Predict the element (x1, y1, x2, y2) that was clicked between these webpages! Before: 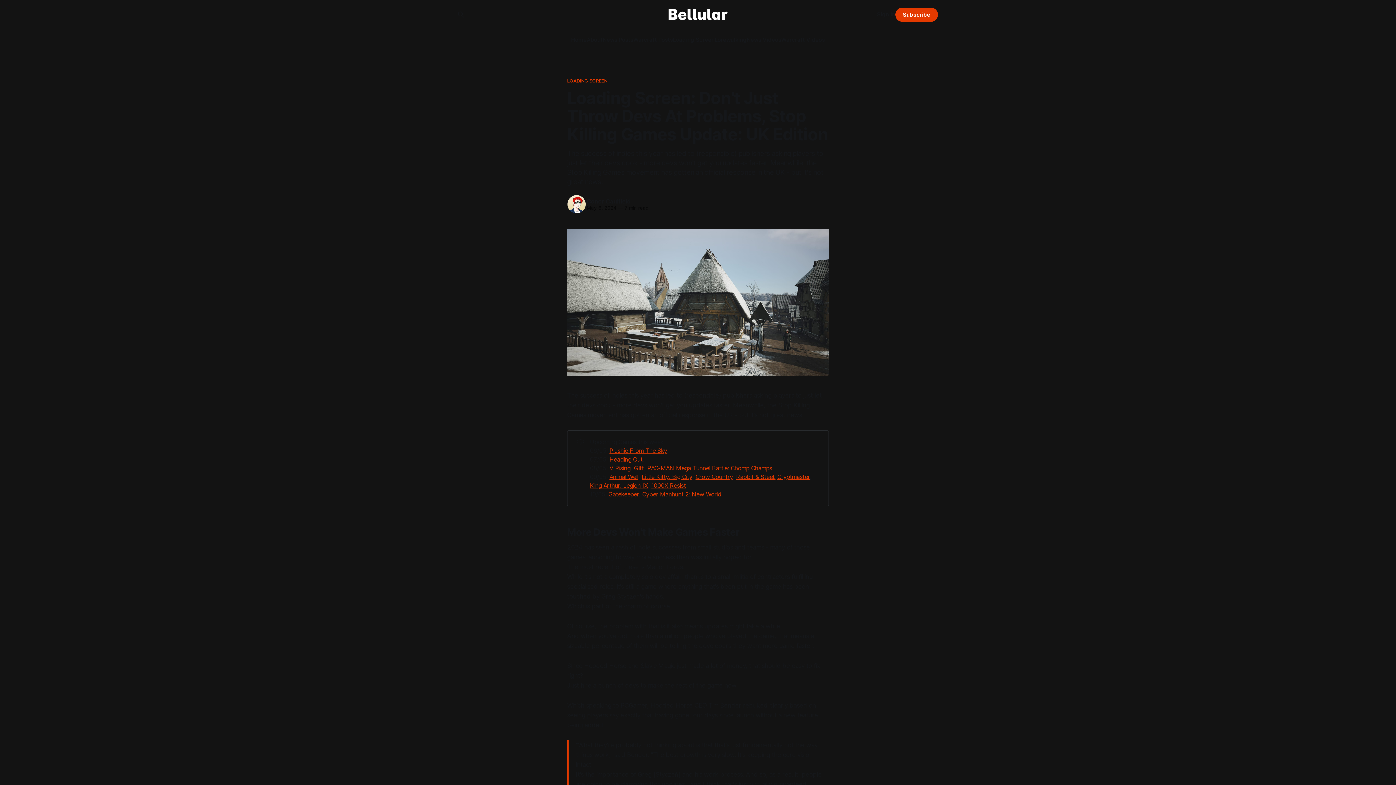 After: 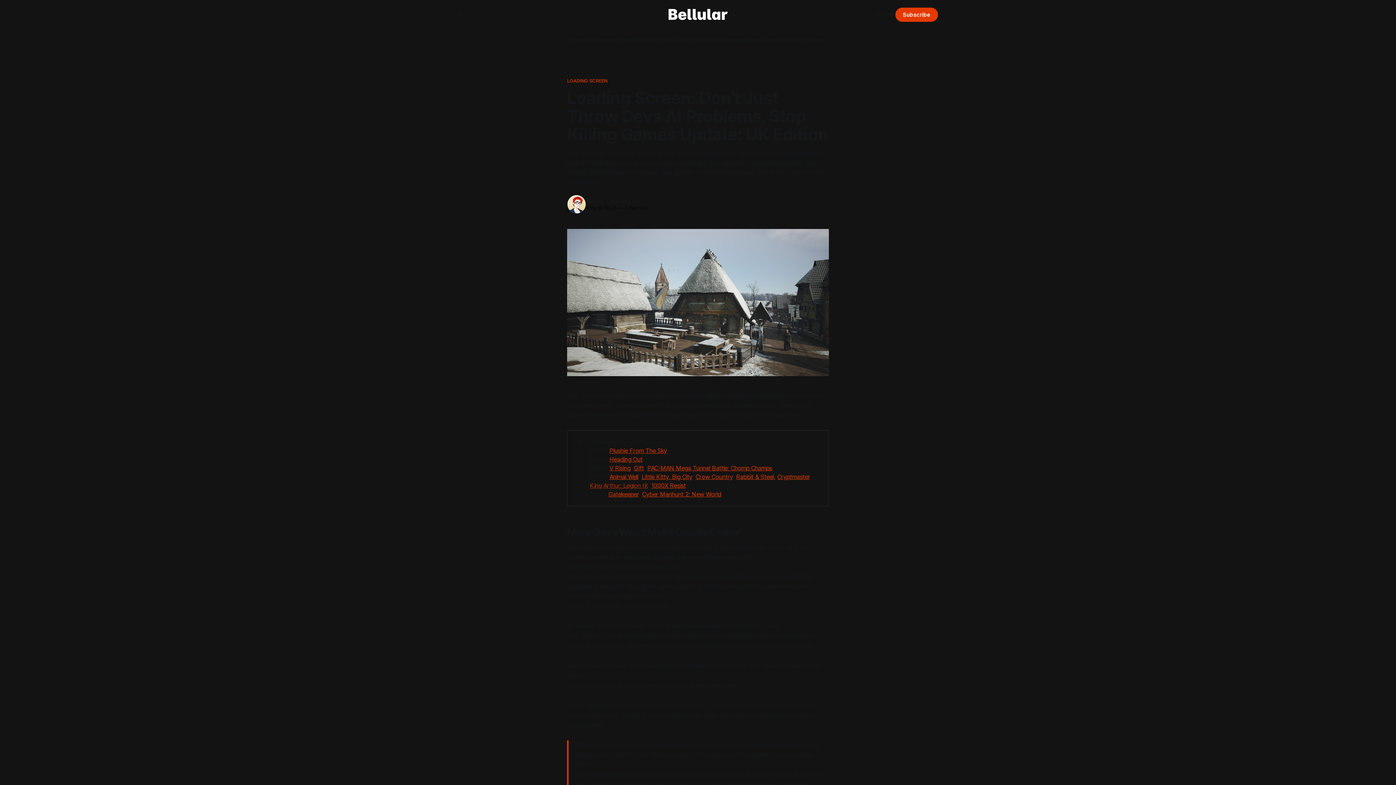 Action: label: King Arthur: Legion IX bbox: (590, 482, 647, 489)